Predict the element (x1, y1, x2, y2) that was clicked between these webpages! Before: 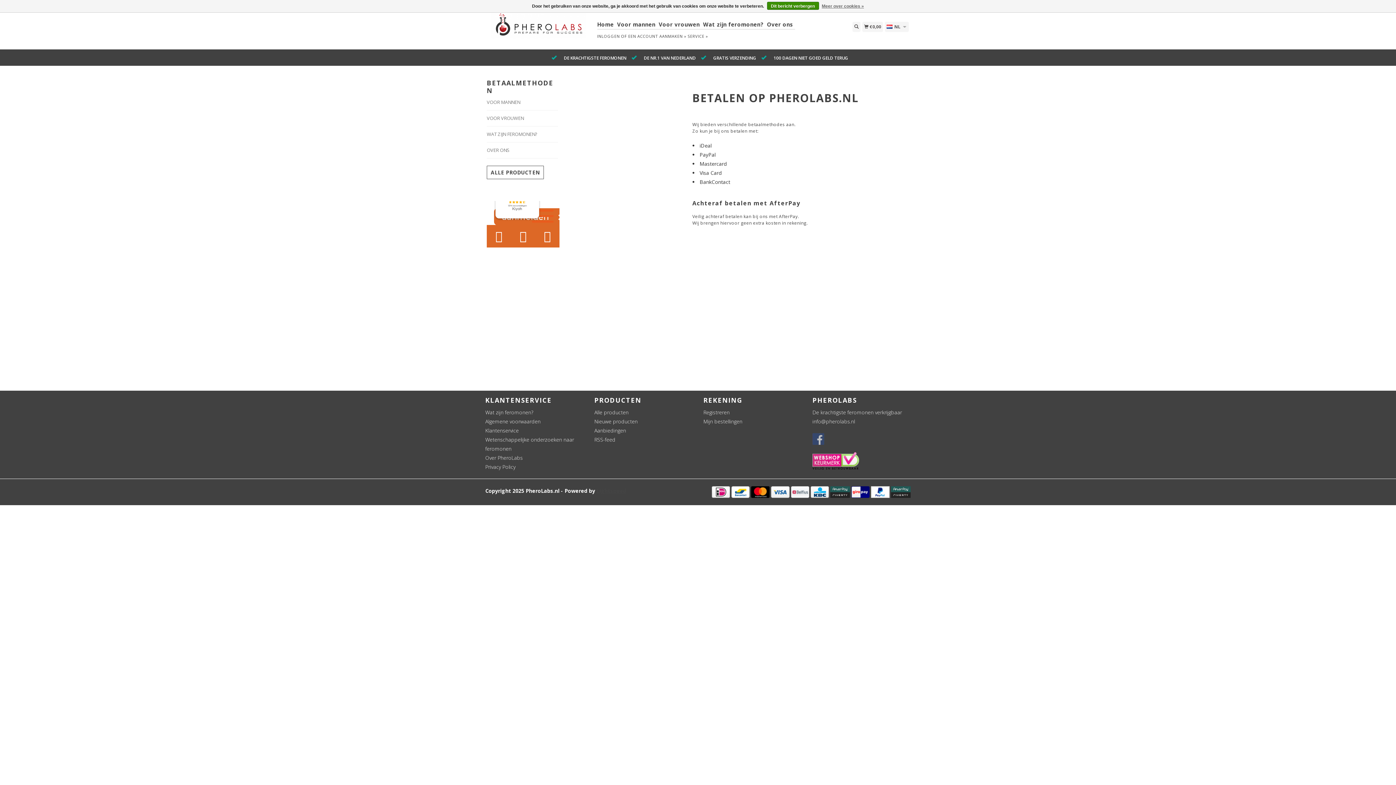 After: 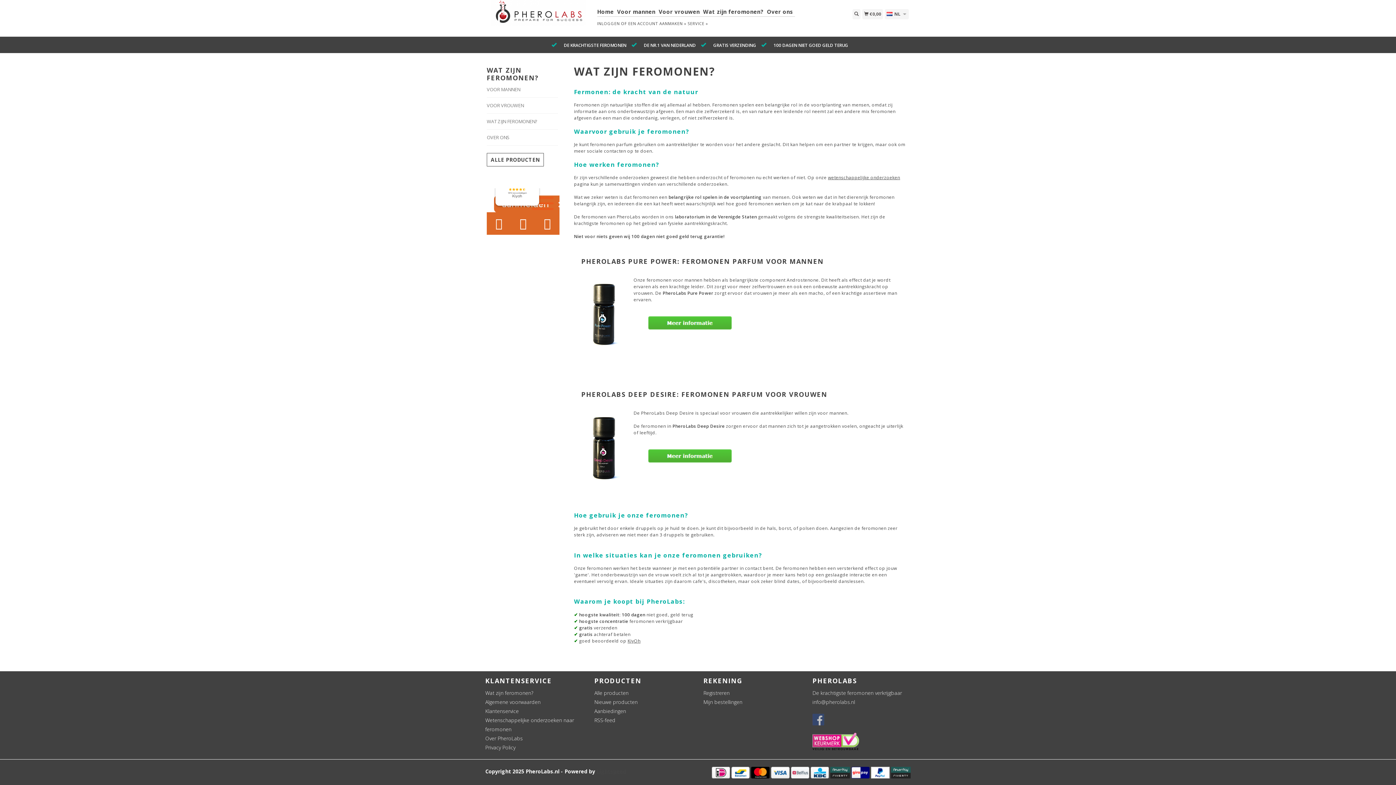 Action: label: WAT ZIJN FEROMONEN? bbox: (486, 130, 558, 138)